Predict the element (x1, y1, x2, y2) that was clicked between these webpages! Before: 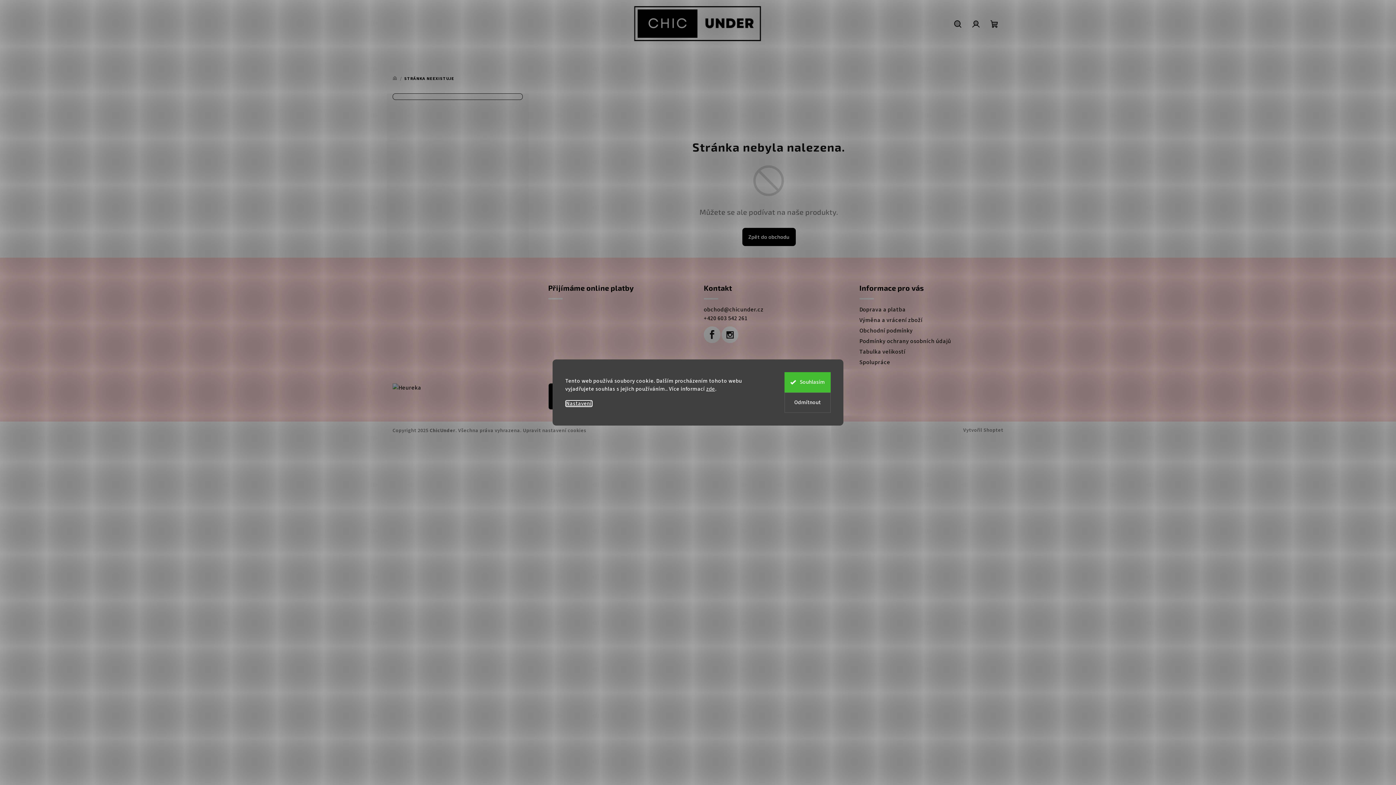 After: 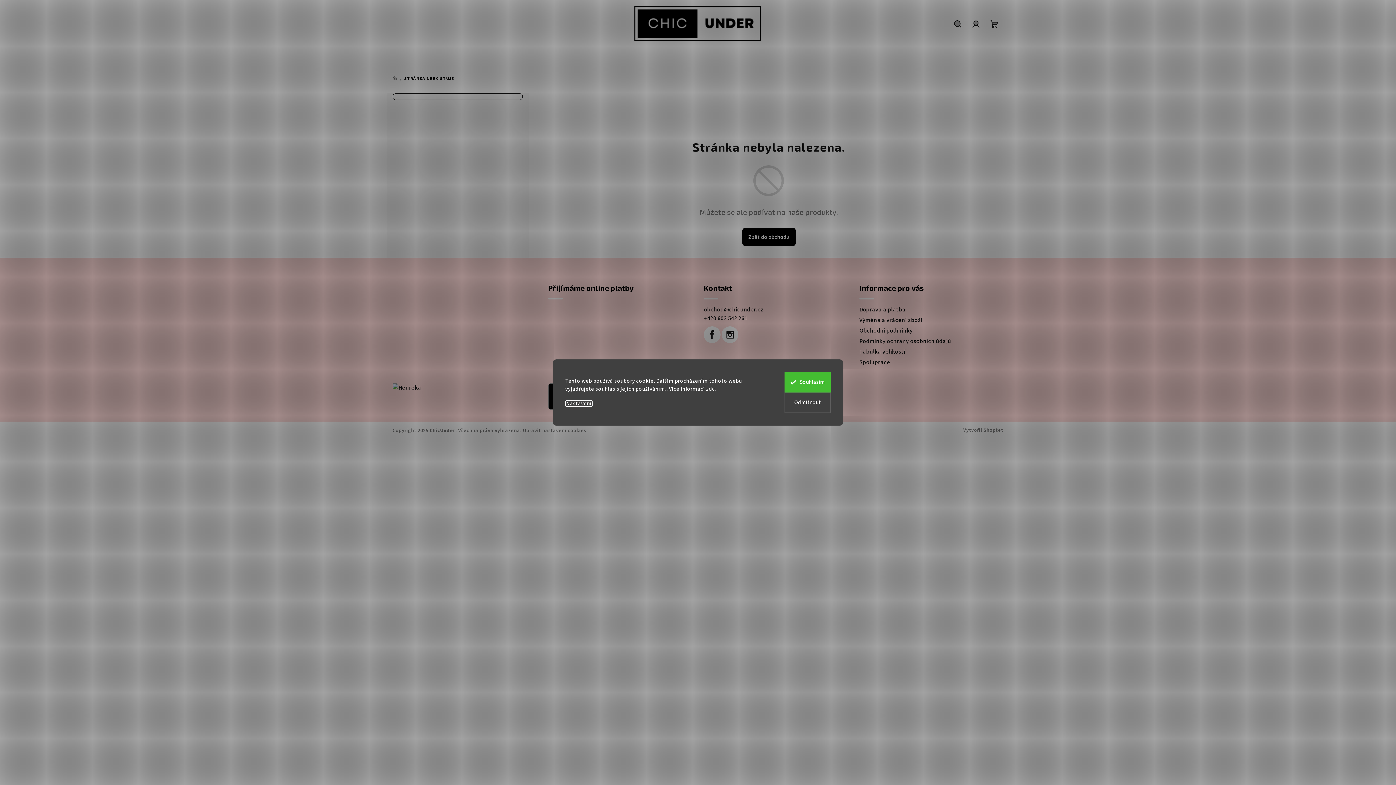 Action: bbox: (706, 385, 715, 392) label: zde